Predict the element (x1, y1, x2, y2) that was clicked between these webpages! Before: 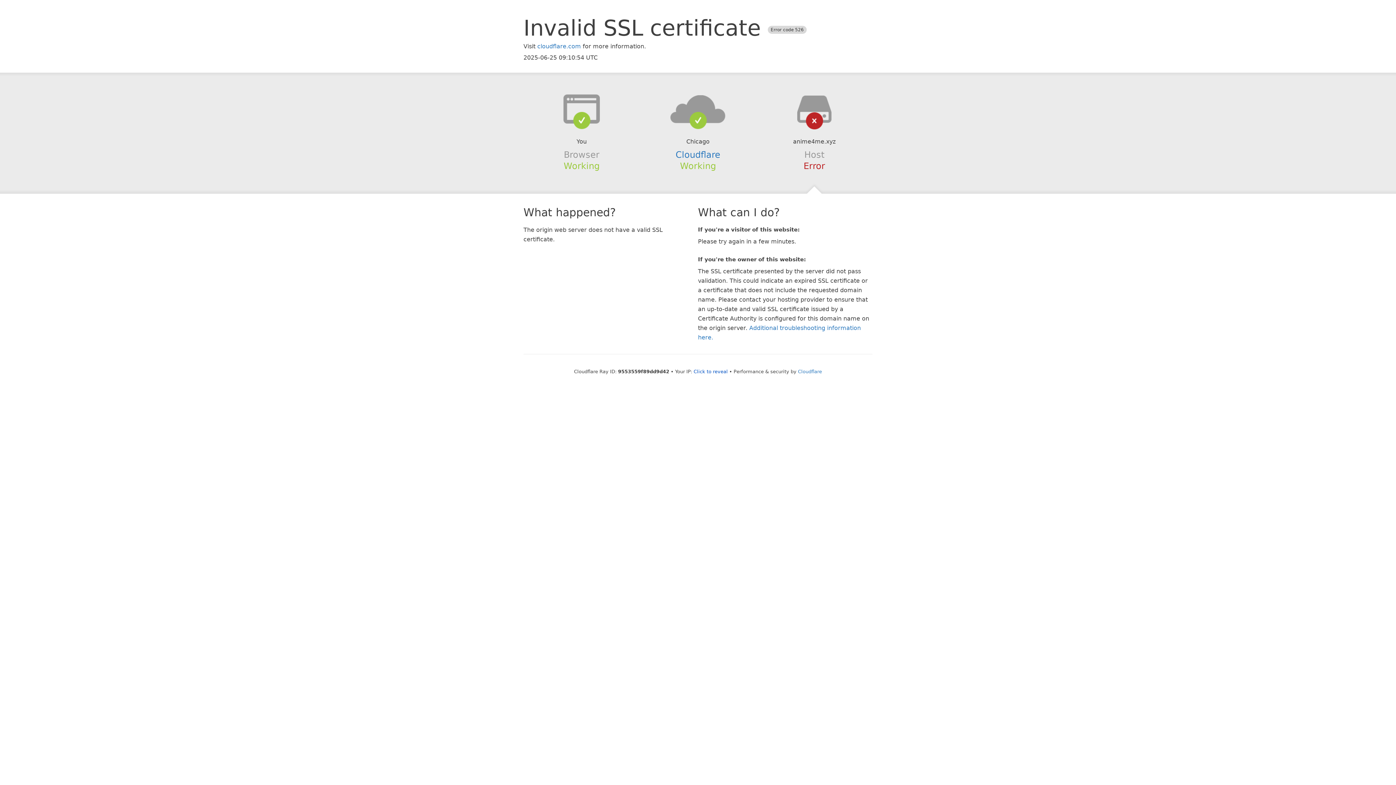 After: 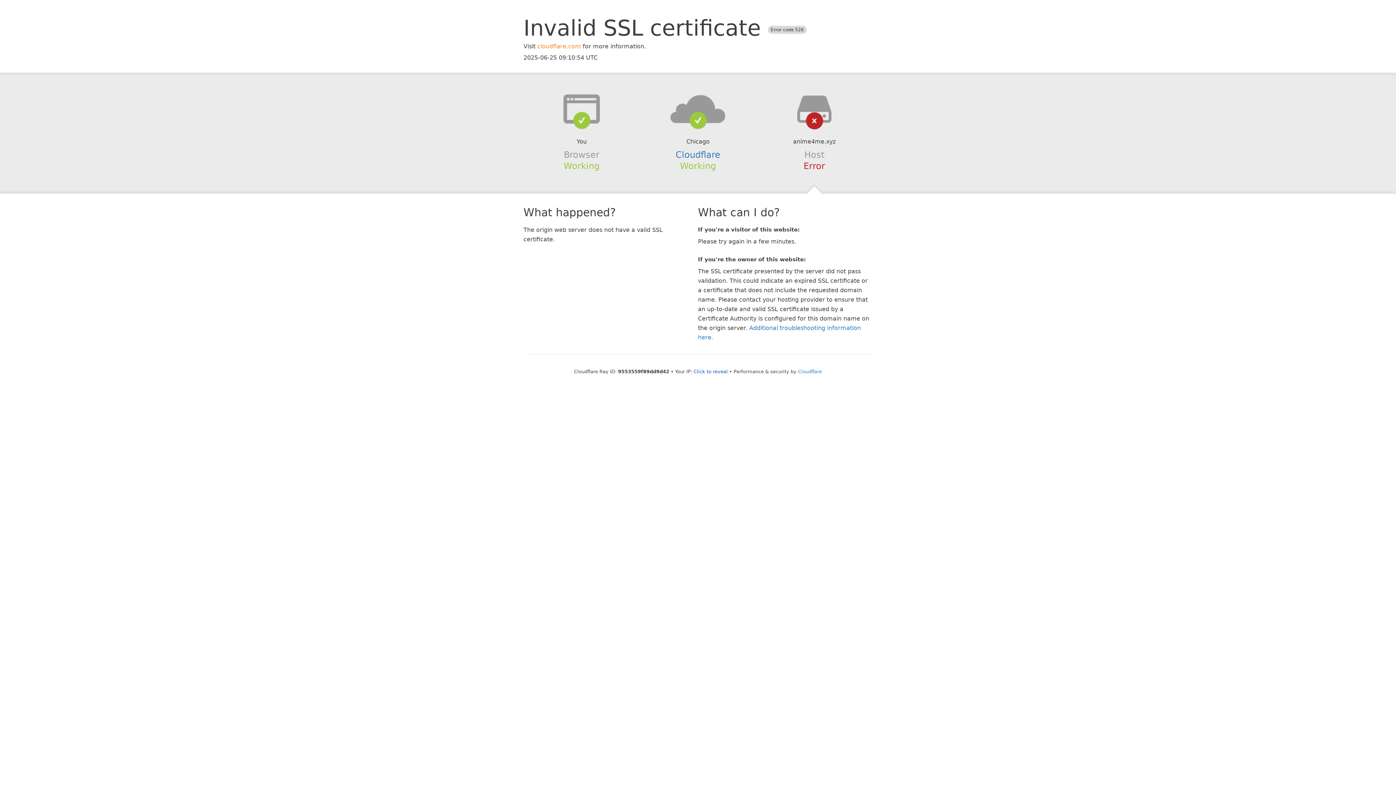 Action: bbox: (537, 42, 581, 49) label: cloudflare.com